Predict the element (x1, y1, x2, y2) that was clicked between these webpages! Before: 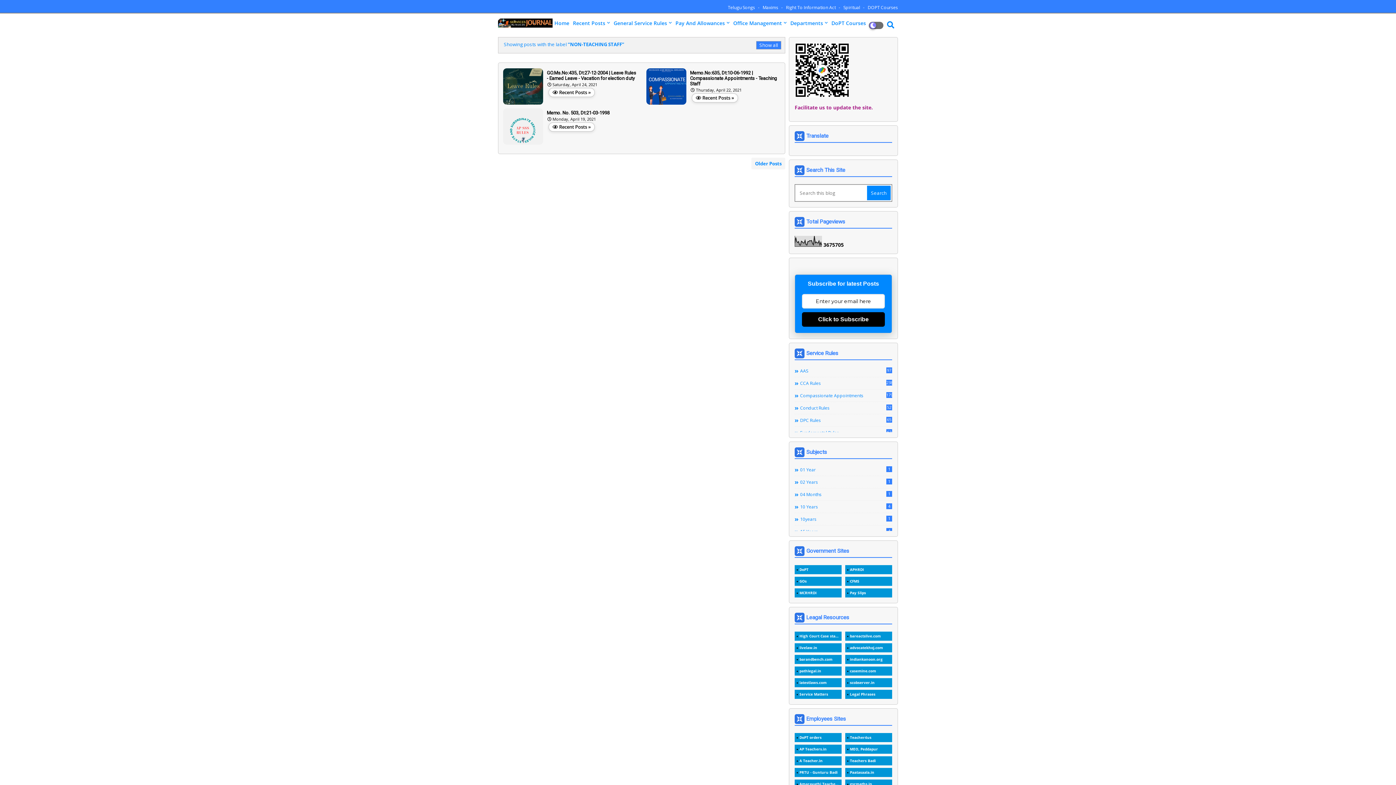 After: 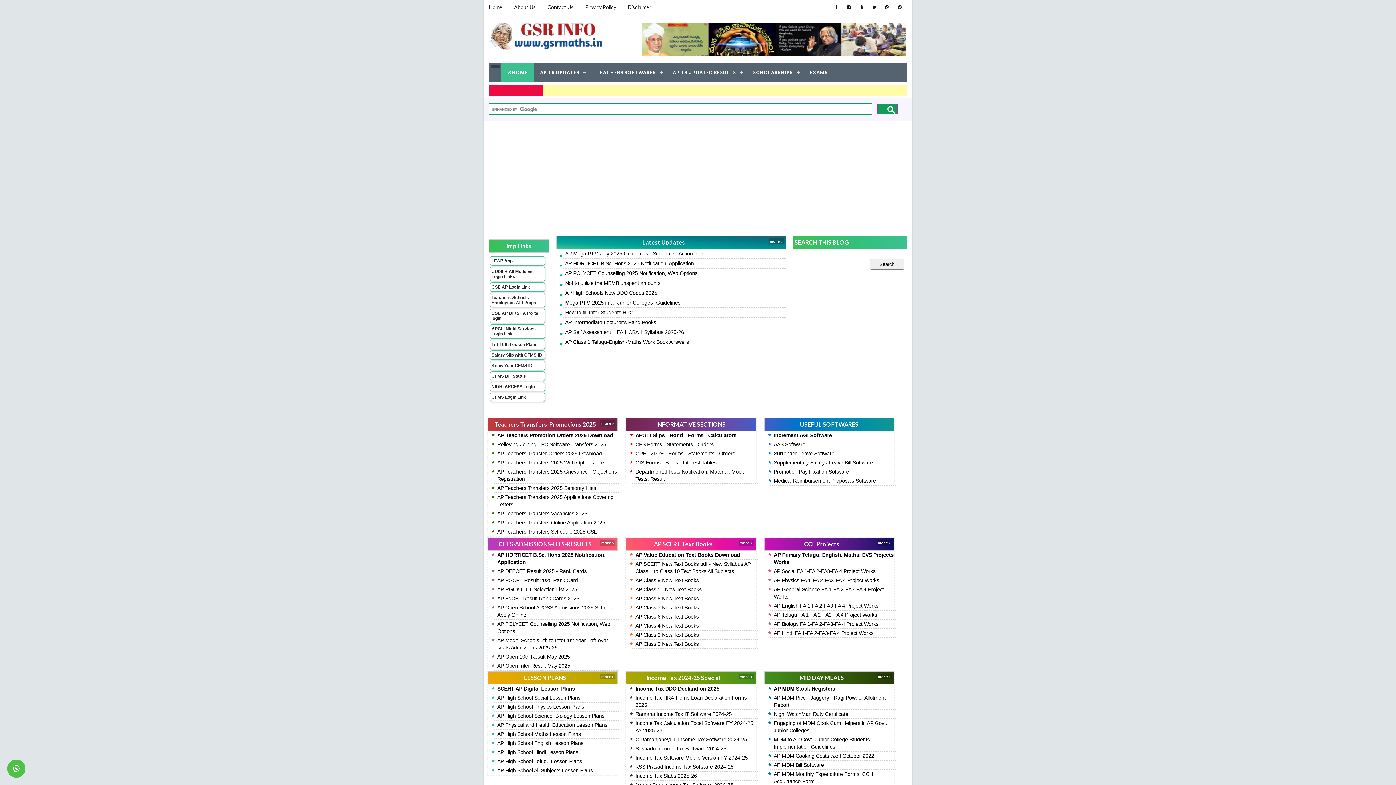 Action: bbox: (845, 780, 892, 789) label: gsrmaths.in